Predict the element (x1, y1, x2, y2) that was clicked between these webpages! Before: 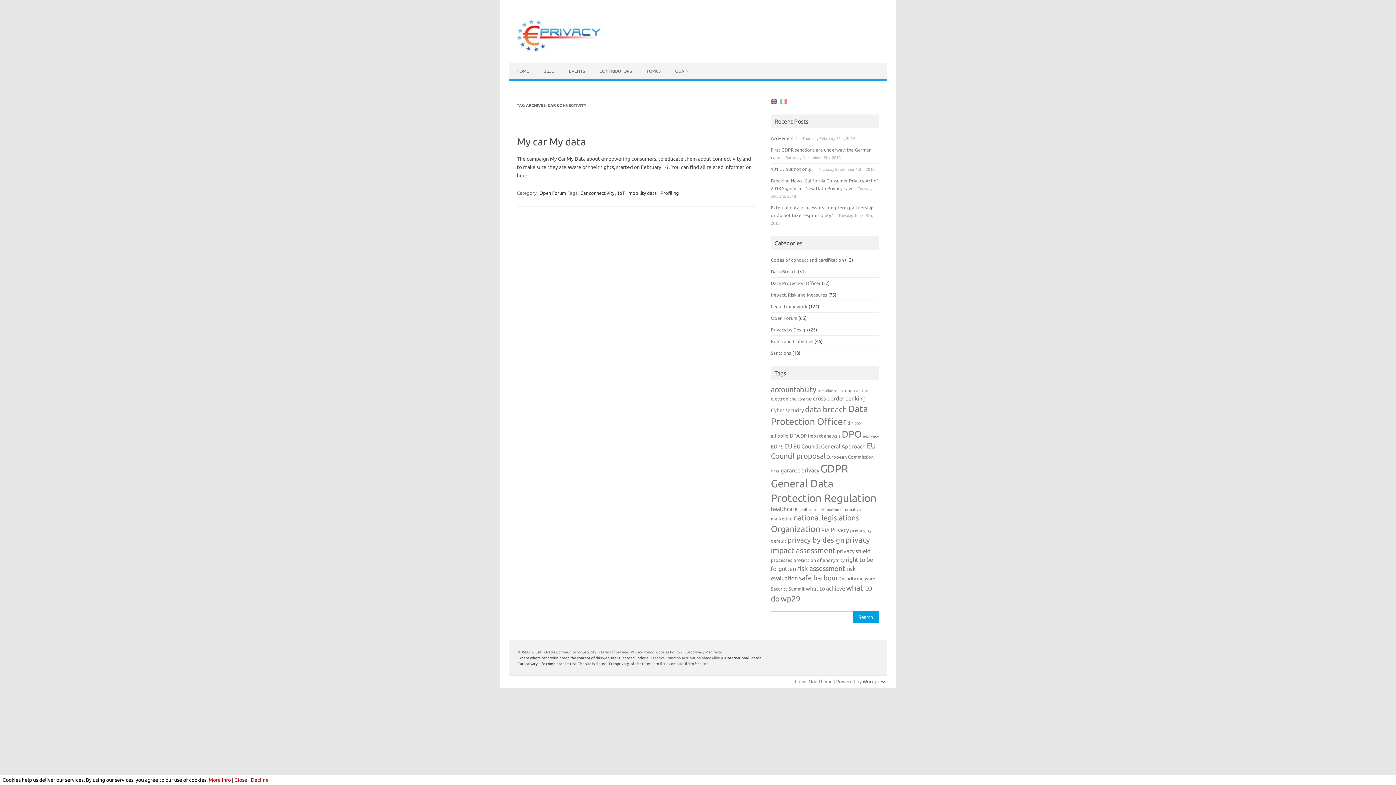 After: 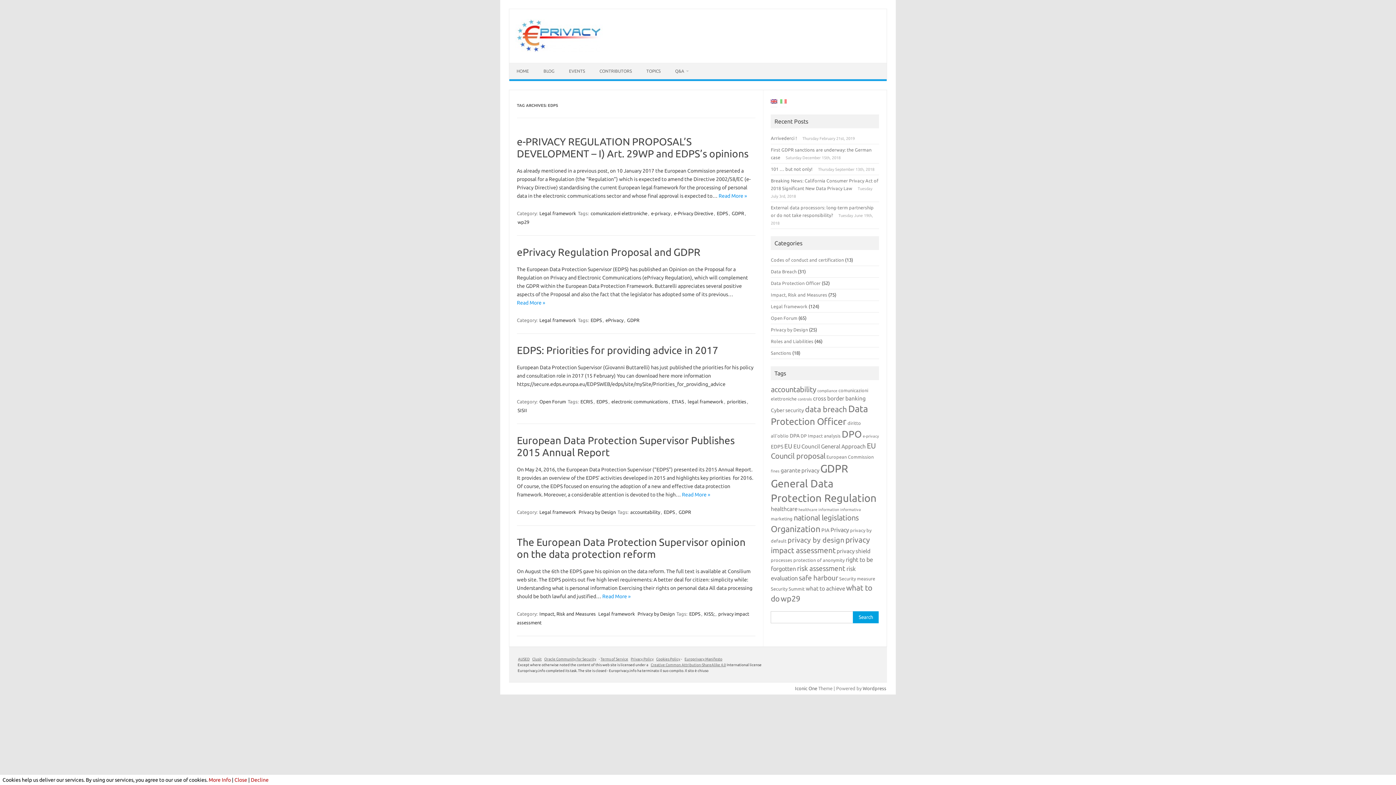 Action: bbox: (771, 443, 783, 449) label: EDPS (5 items)